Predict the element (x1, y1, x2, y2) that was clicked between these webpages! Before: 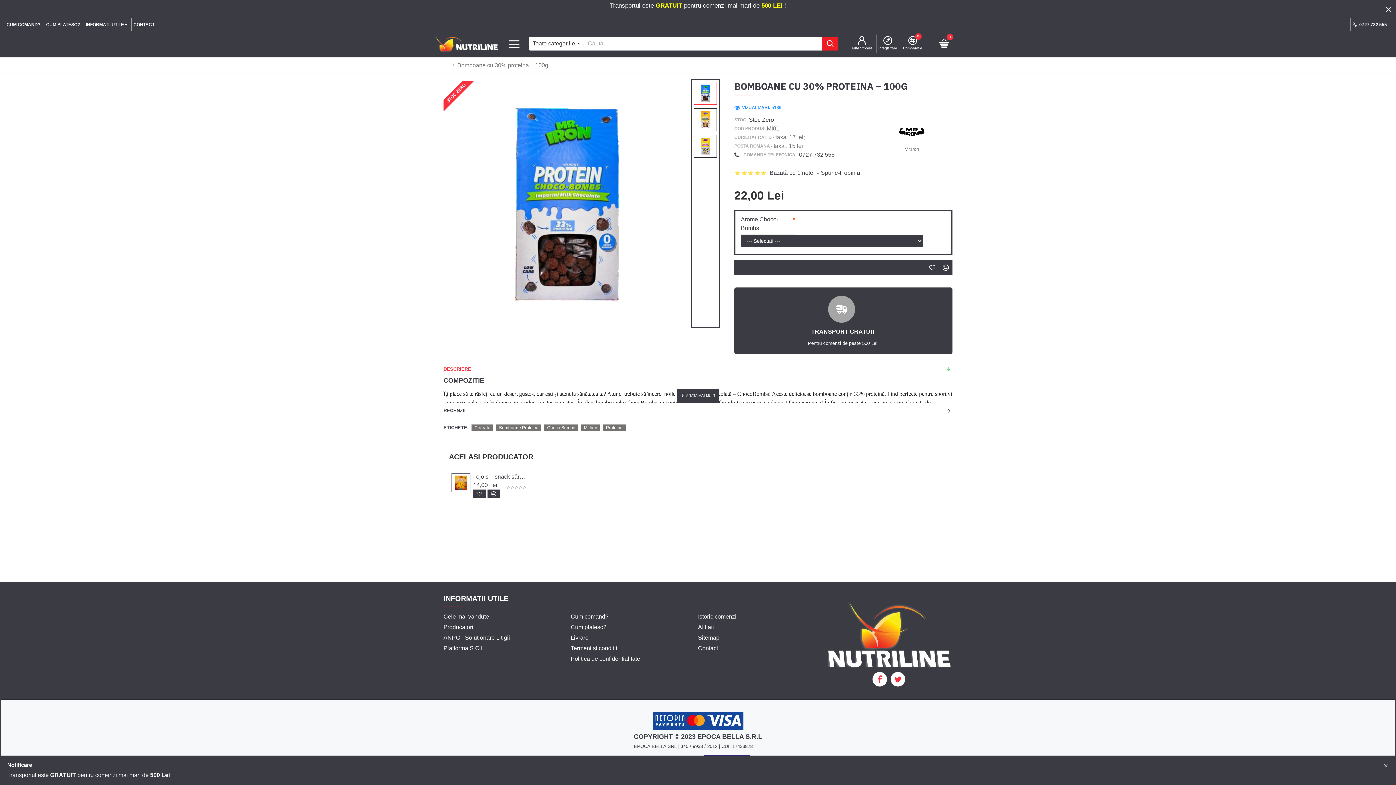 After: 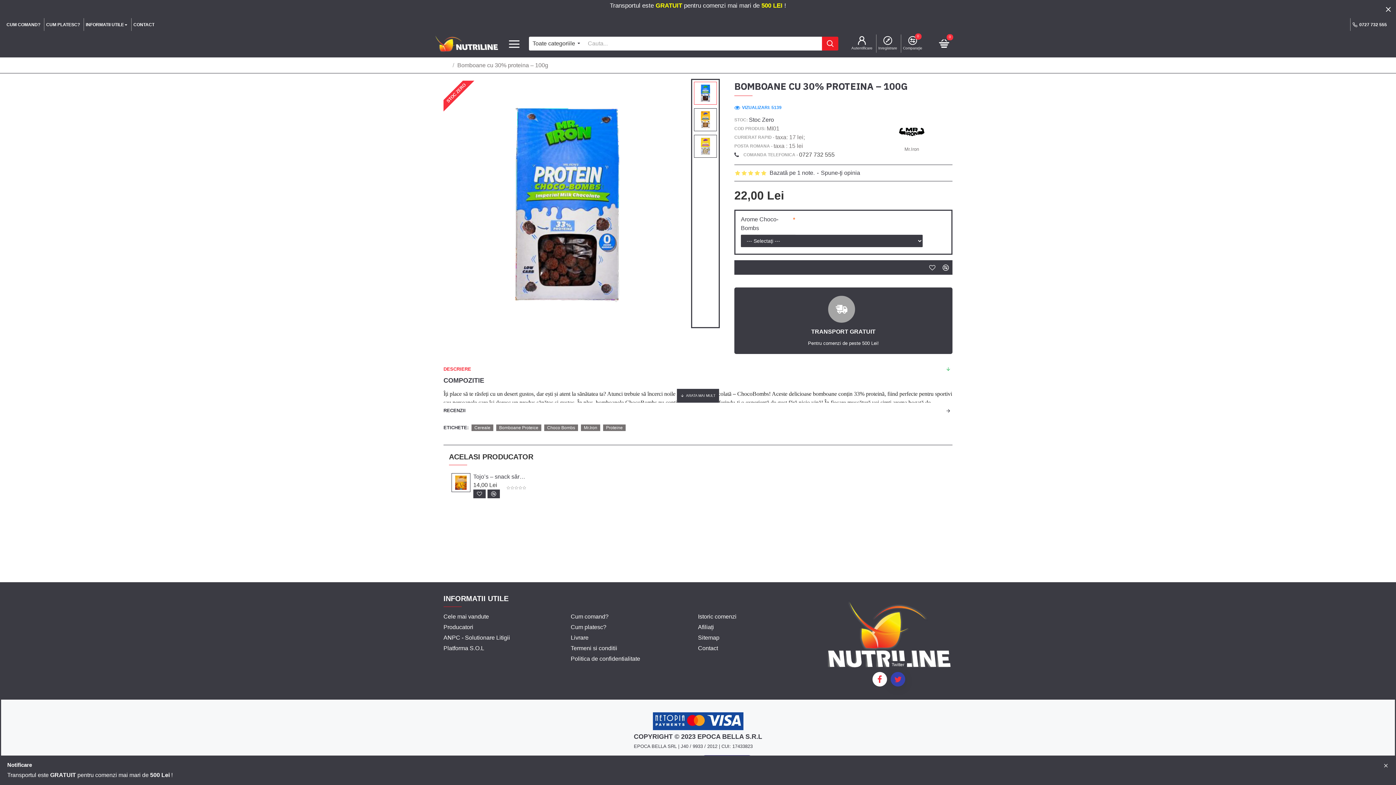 Action: bbox: (890, 672, 905, 686)